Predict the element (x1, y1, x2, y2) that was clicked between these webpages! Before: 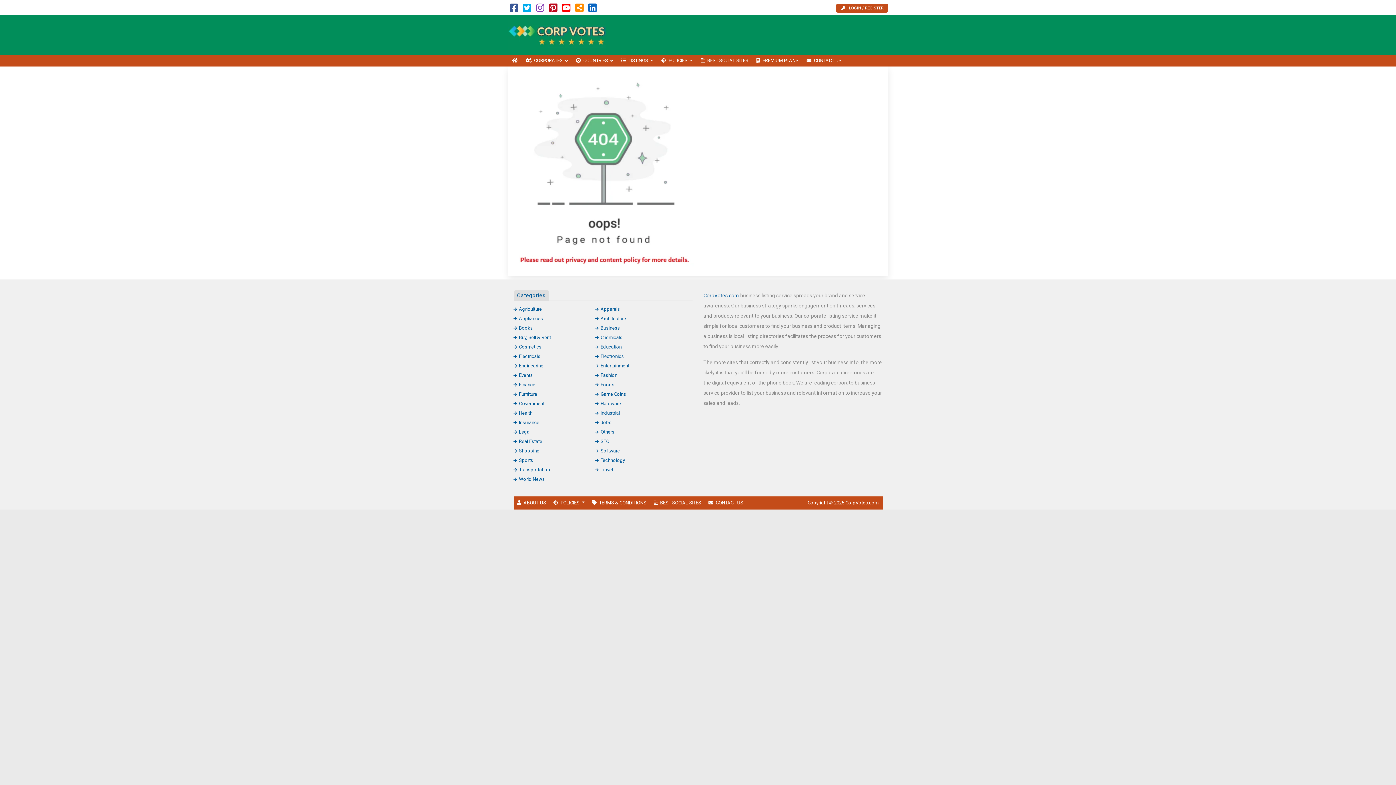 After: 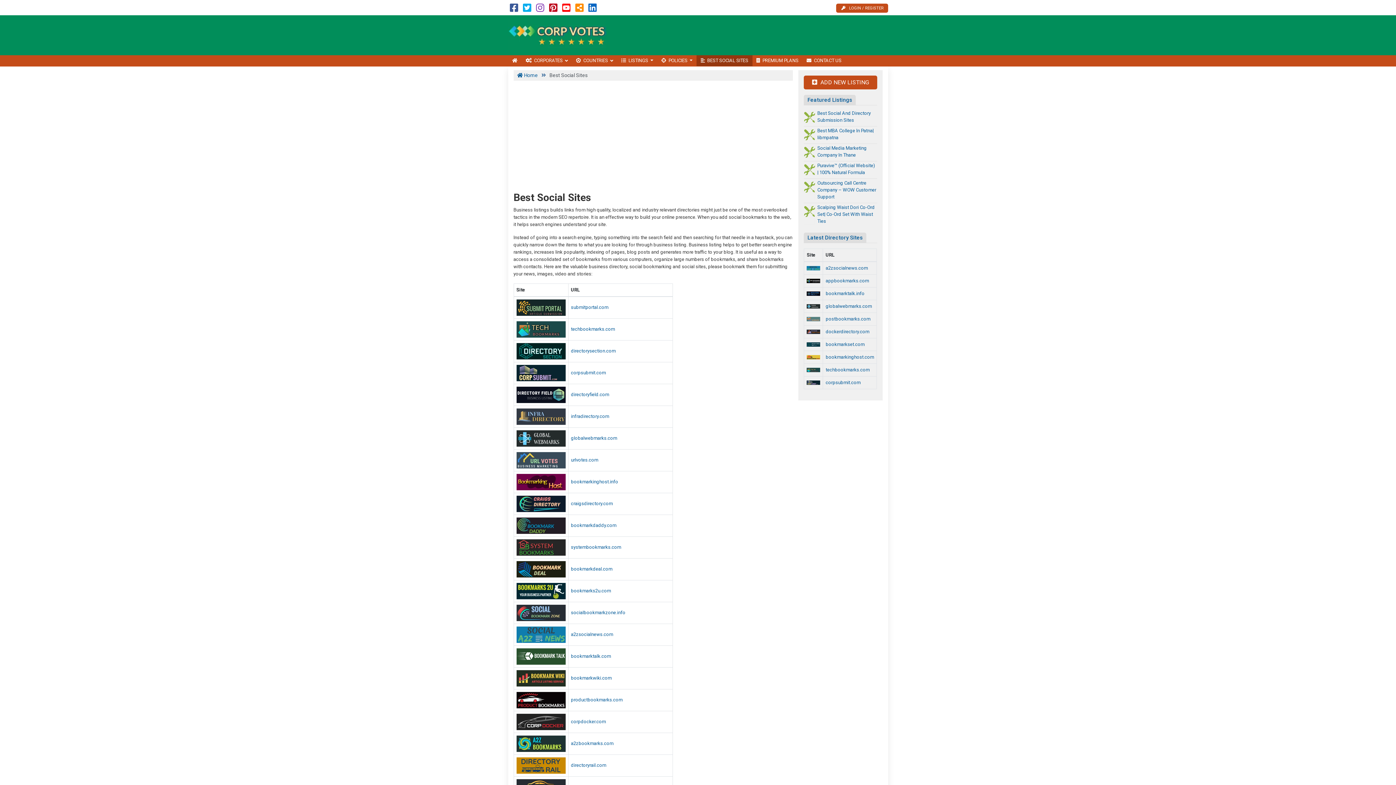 Action: label: BEST SOCIAL SITES bbox: (650, 496, 705, 509)